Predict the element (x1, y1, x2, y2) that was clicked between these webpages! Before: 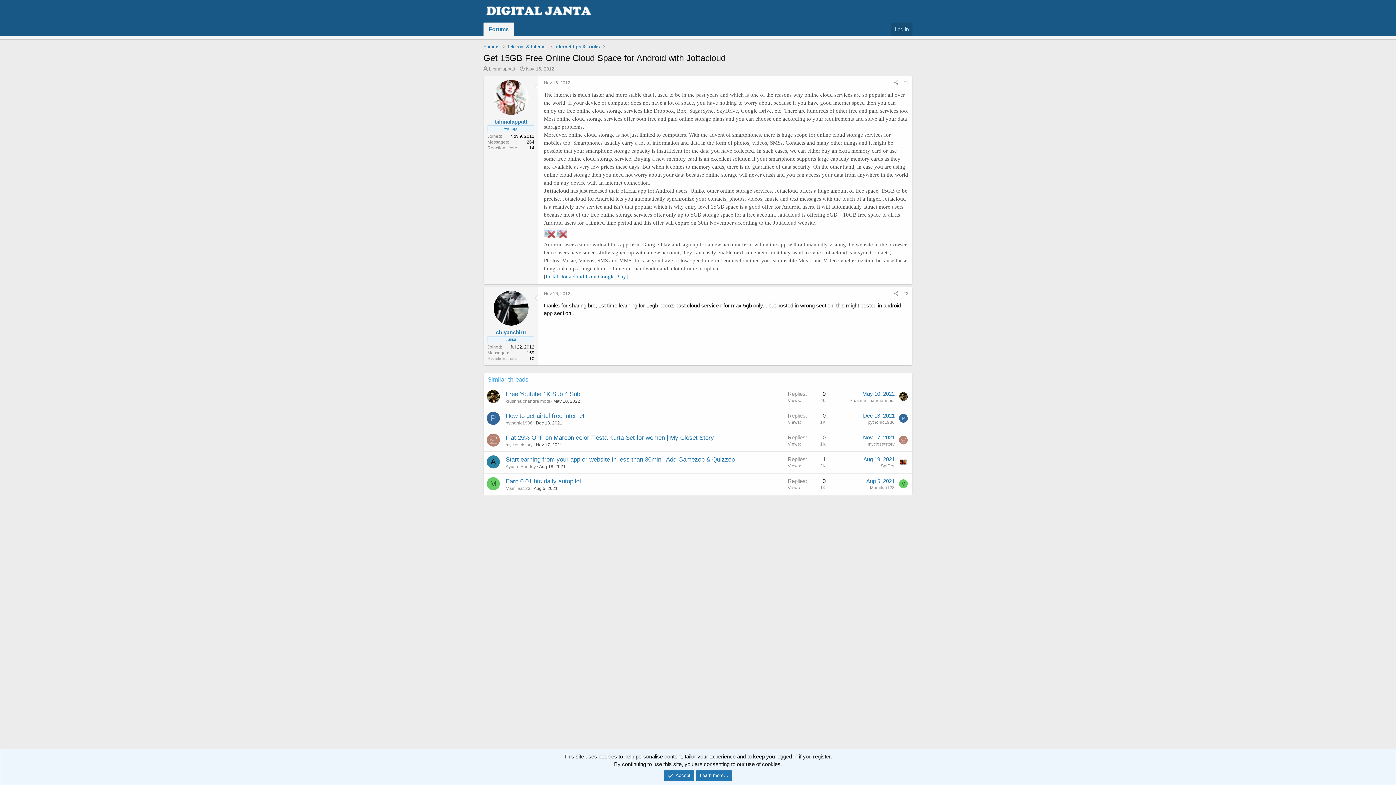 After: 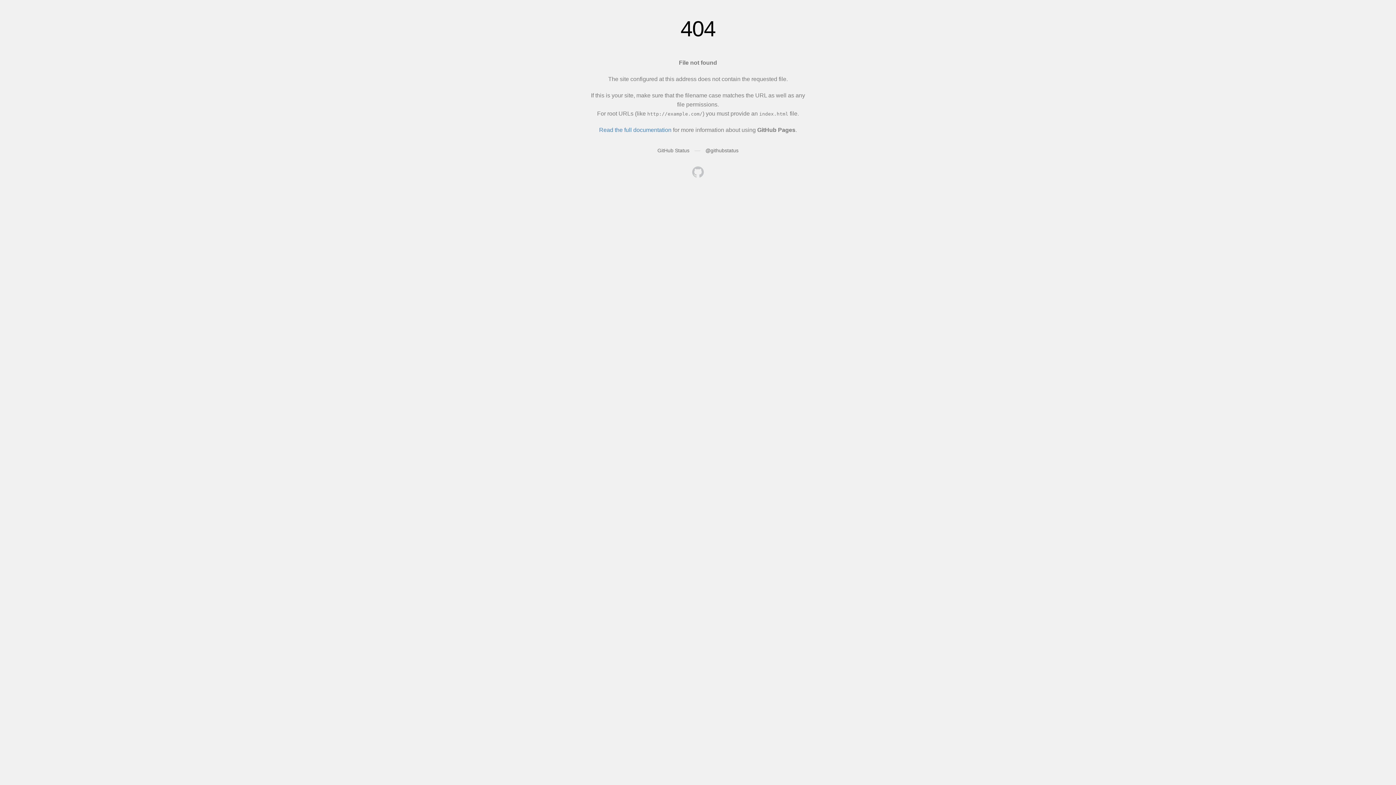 Action: label: Ayush_Pandey bbox: (505, 464, 536, 469)